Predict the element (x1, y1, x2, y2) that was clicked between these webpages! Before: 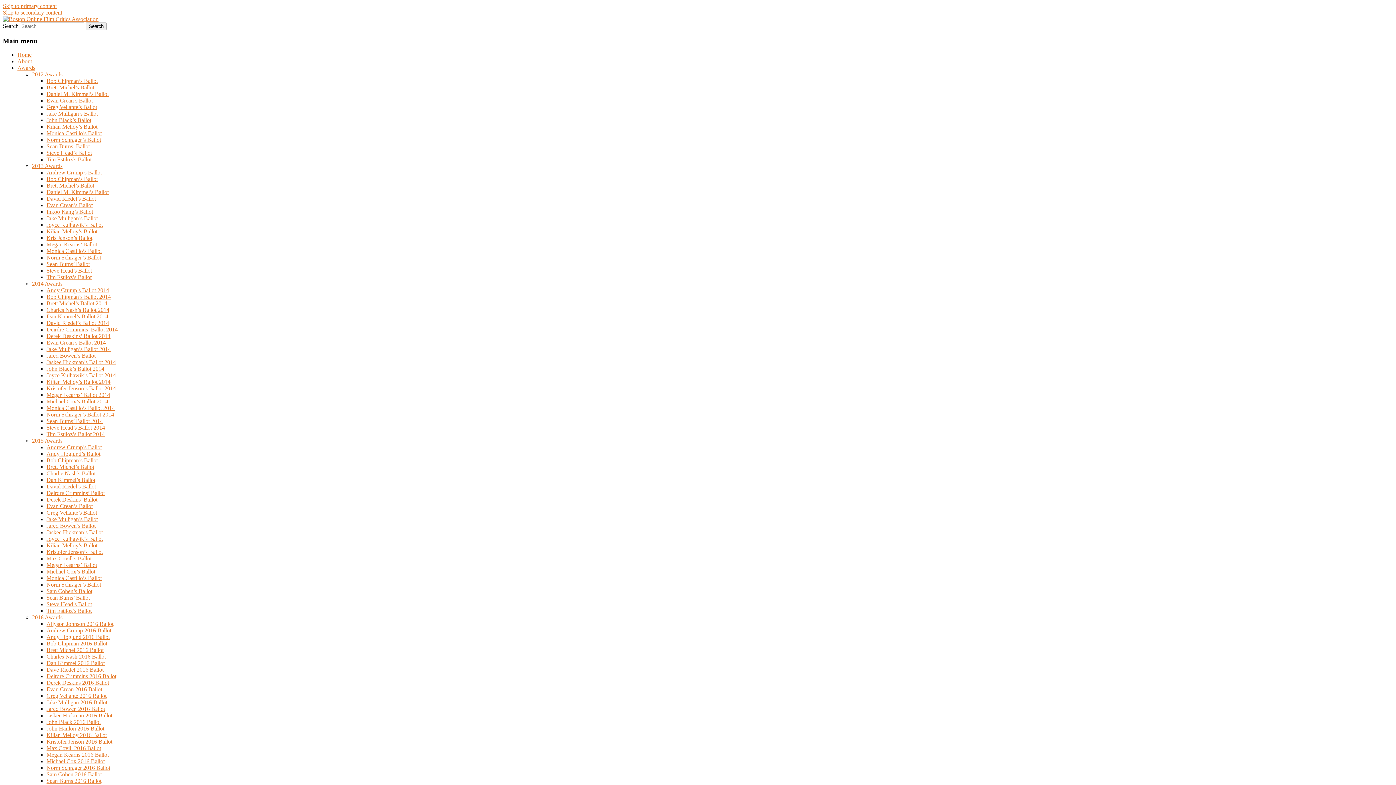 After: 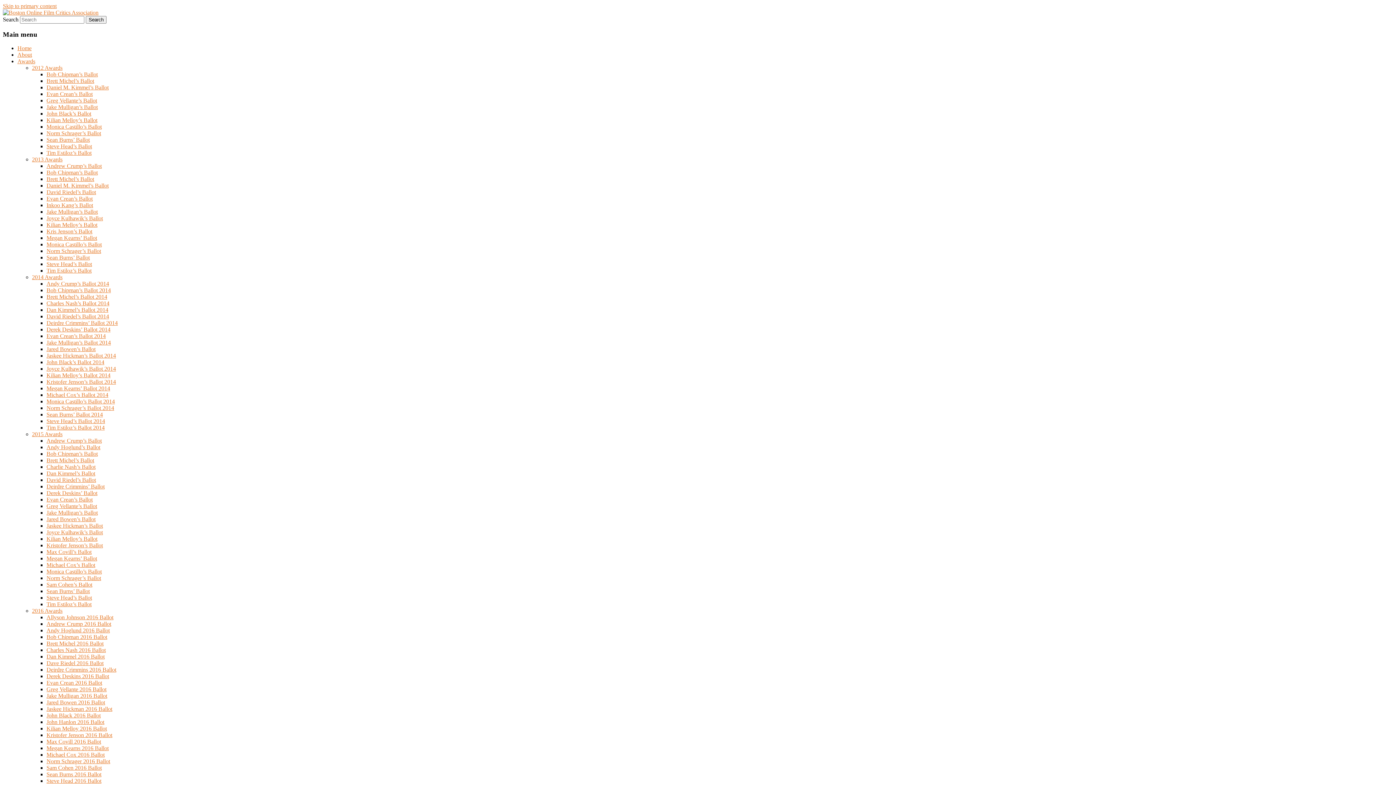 Action: label: Andrew Crump’s Ballot bbox: (46, 169, 101, 175)